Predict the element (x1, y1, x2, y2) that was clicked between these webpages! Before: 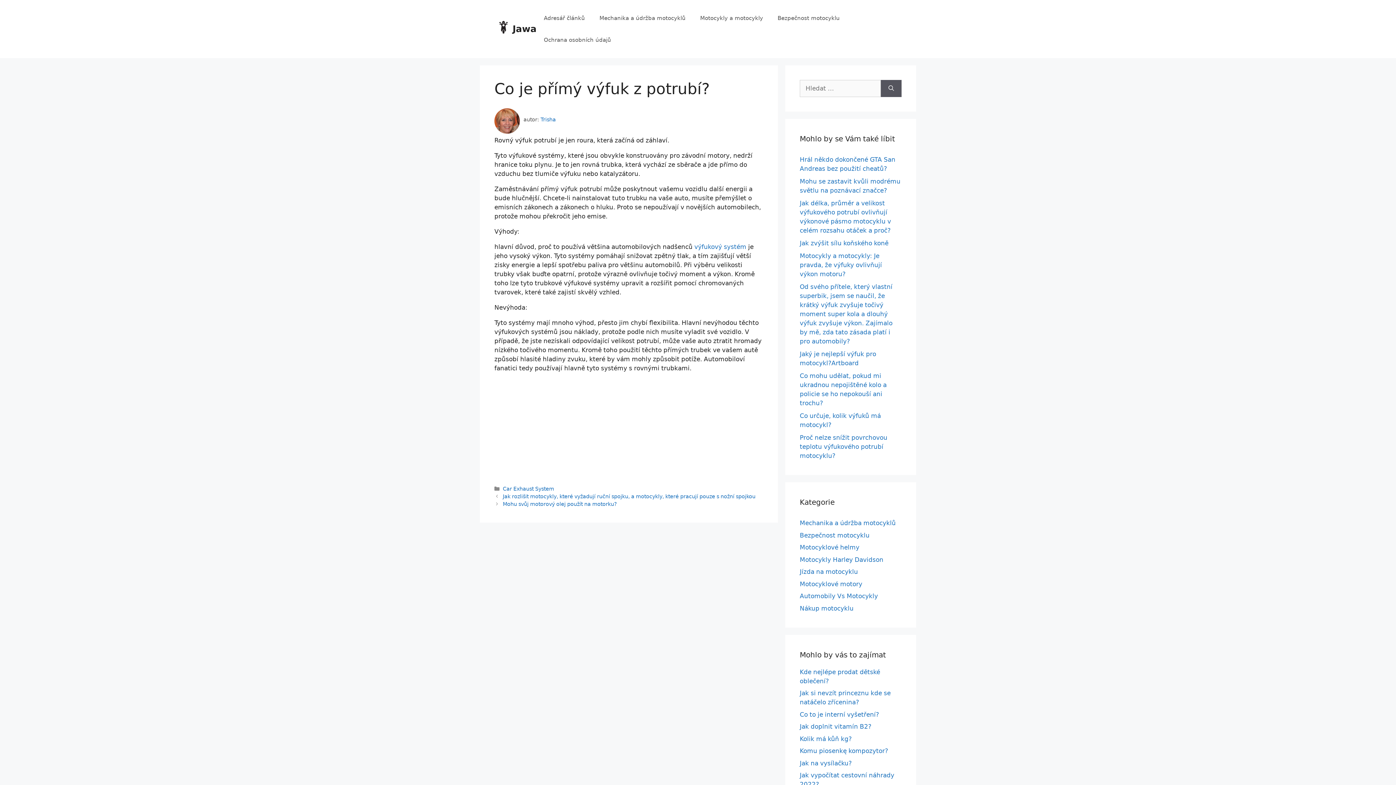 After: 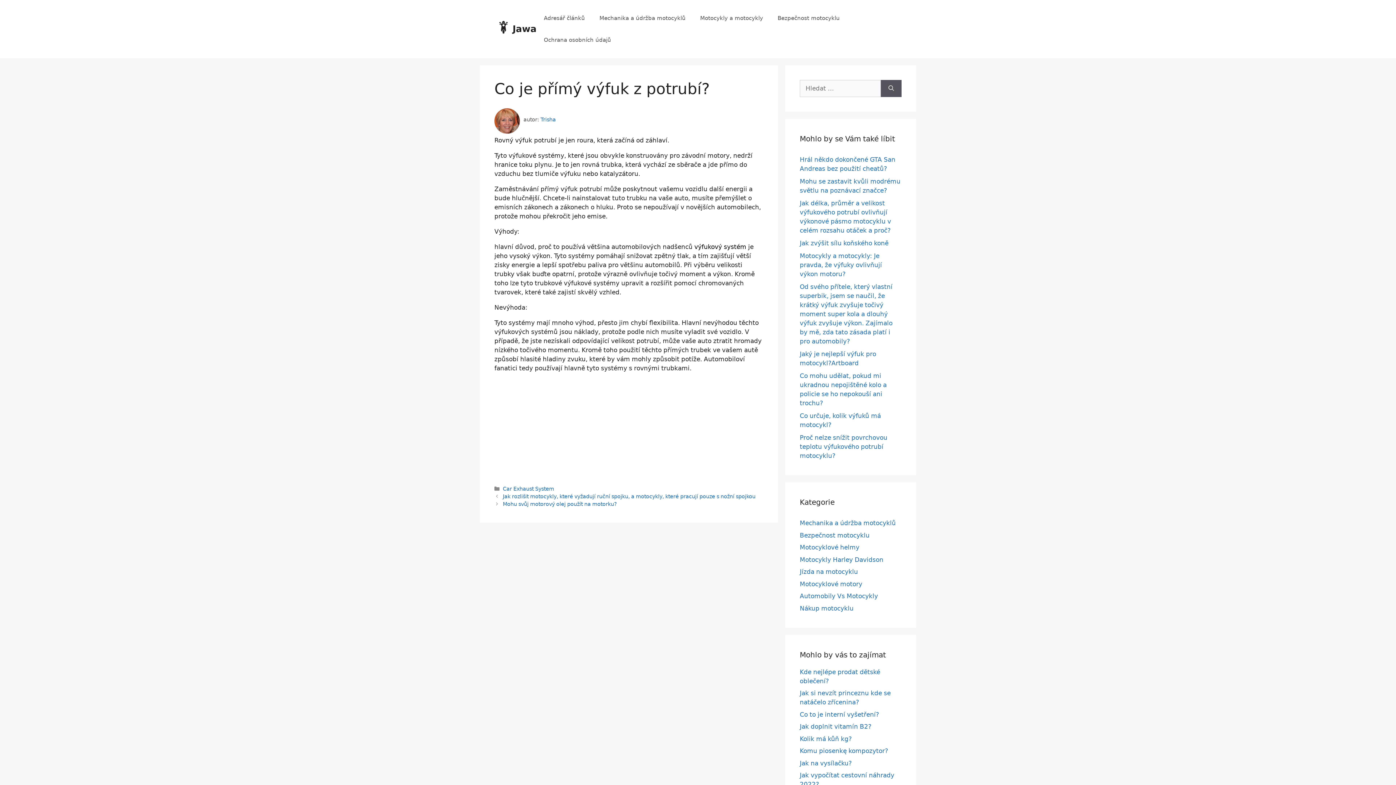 Action: bbox: (694, 243, 746, 250) label: výfukový systém